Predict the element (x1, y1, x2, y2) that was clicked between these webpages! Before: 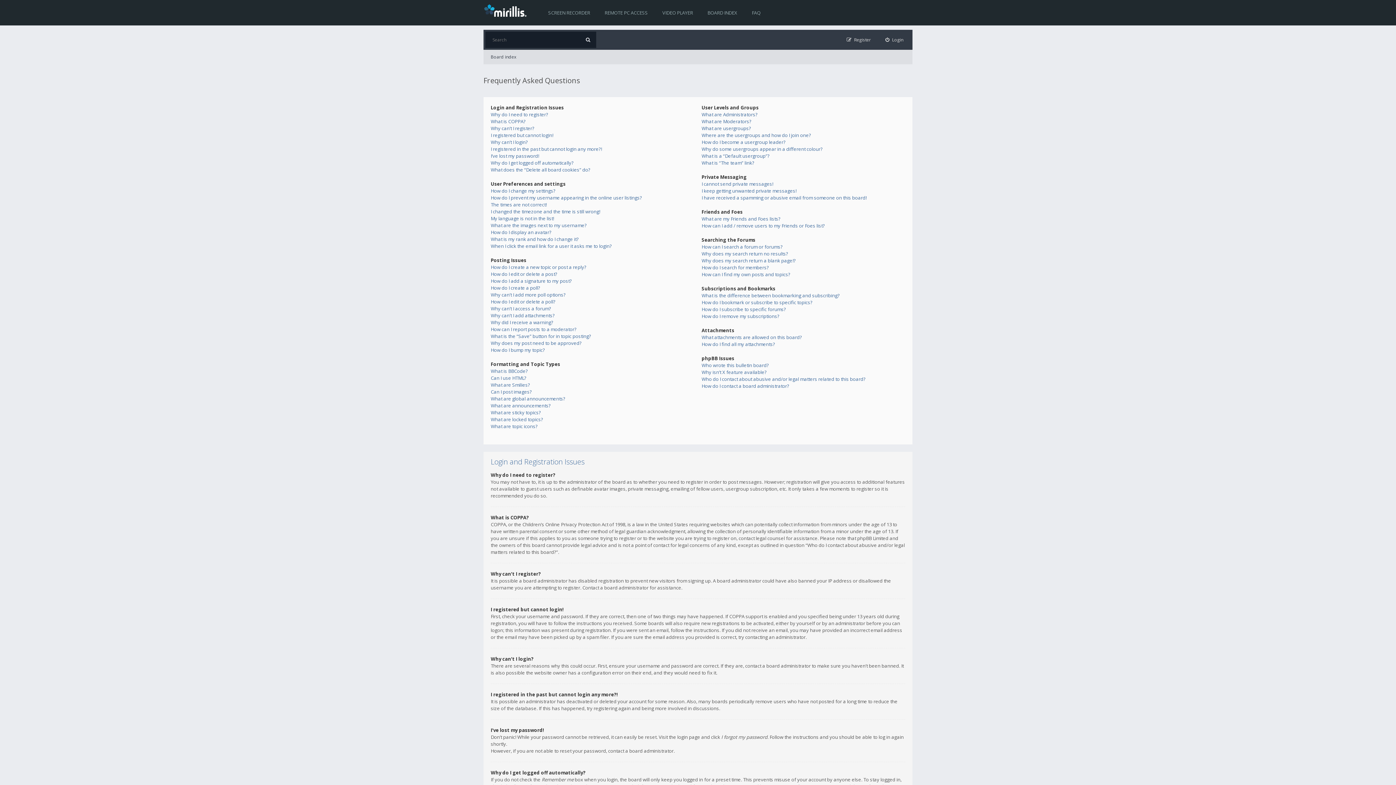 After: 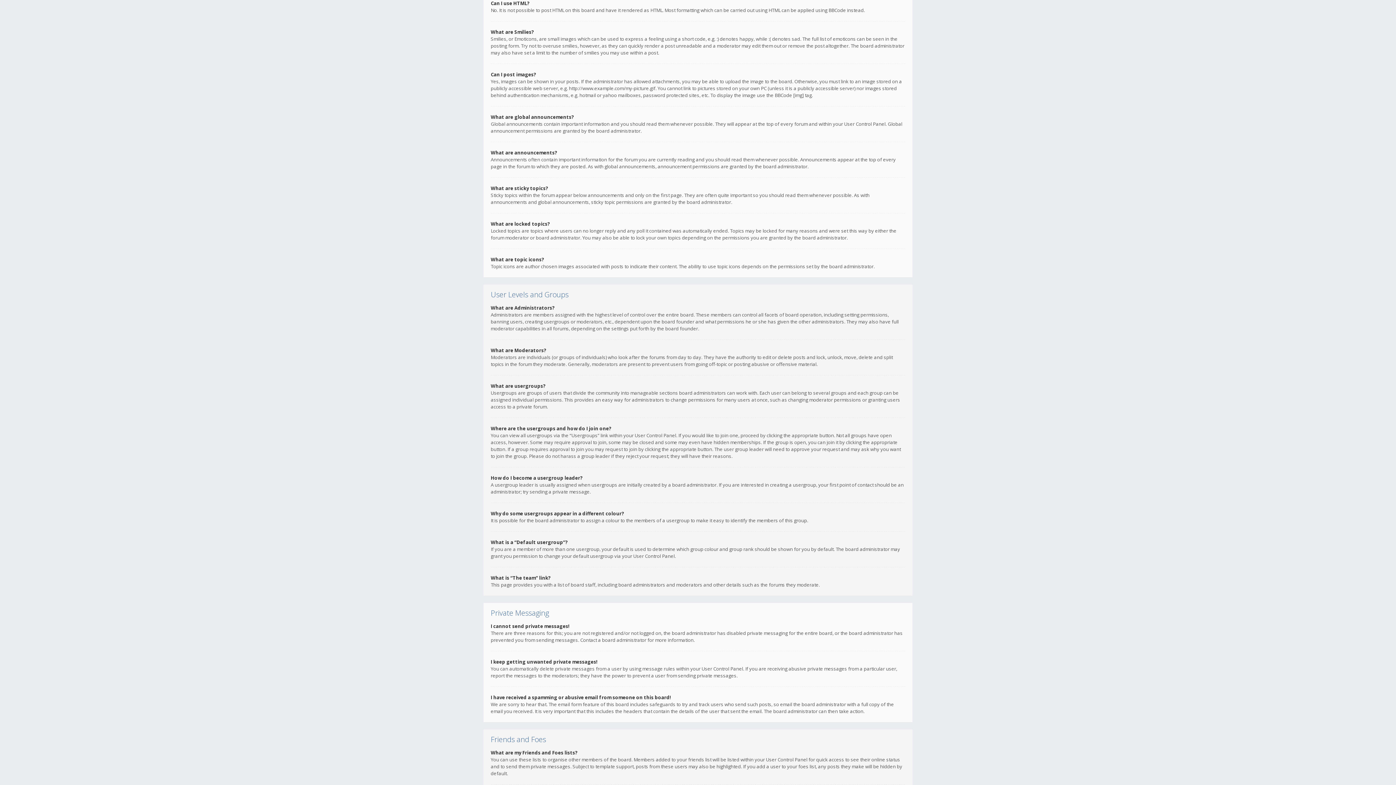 Action: bbox: (490, 374, 526, 381) label: Can I use HTML?